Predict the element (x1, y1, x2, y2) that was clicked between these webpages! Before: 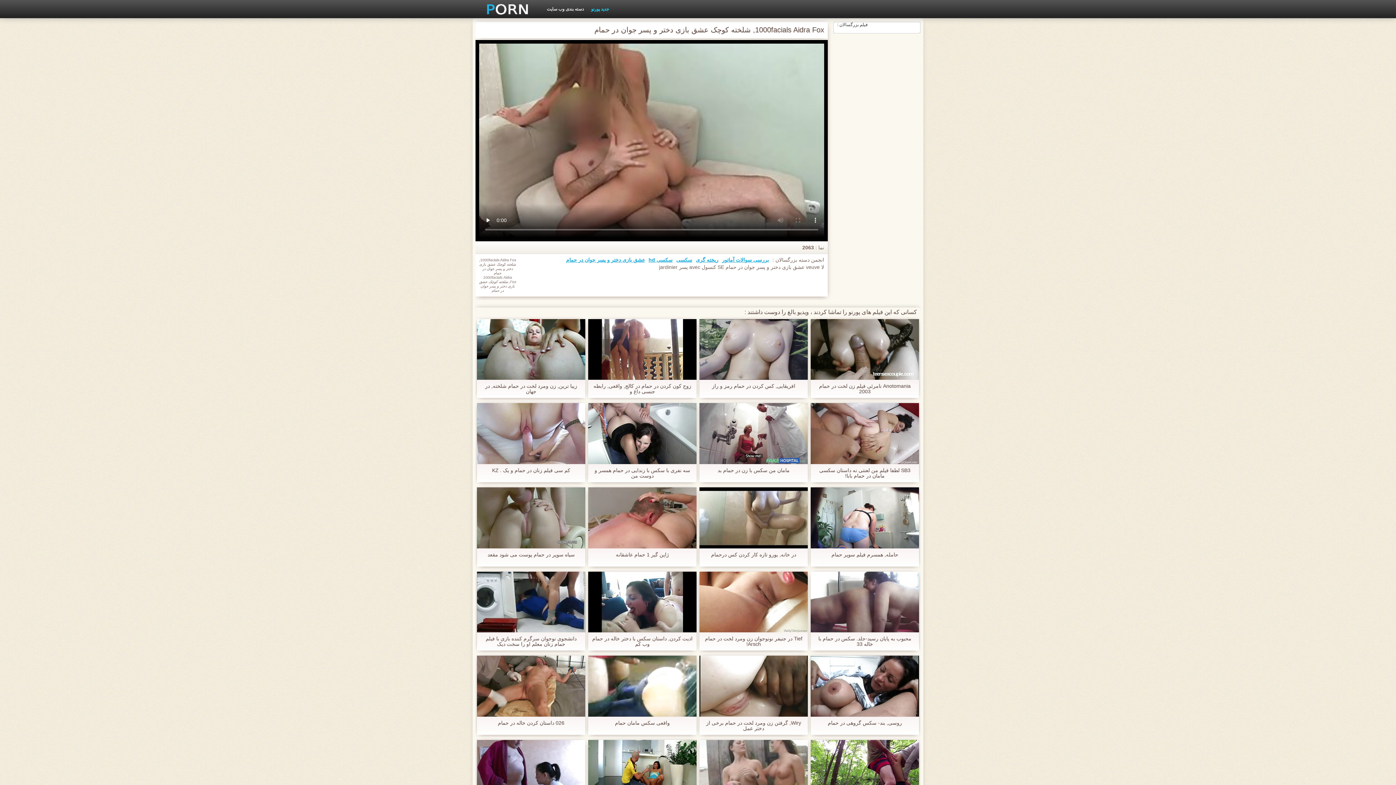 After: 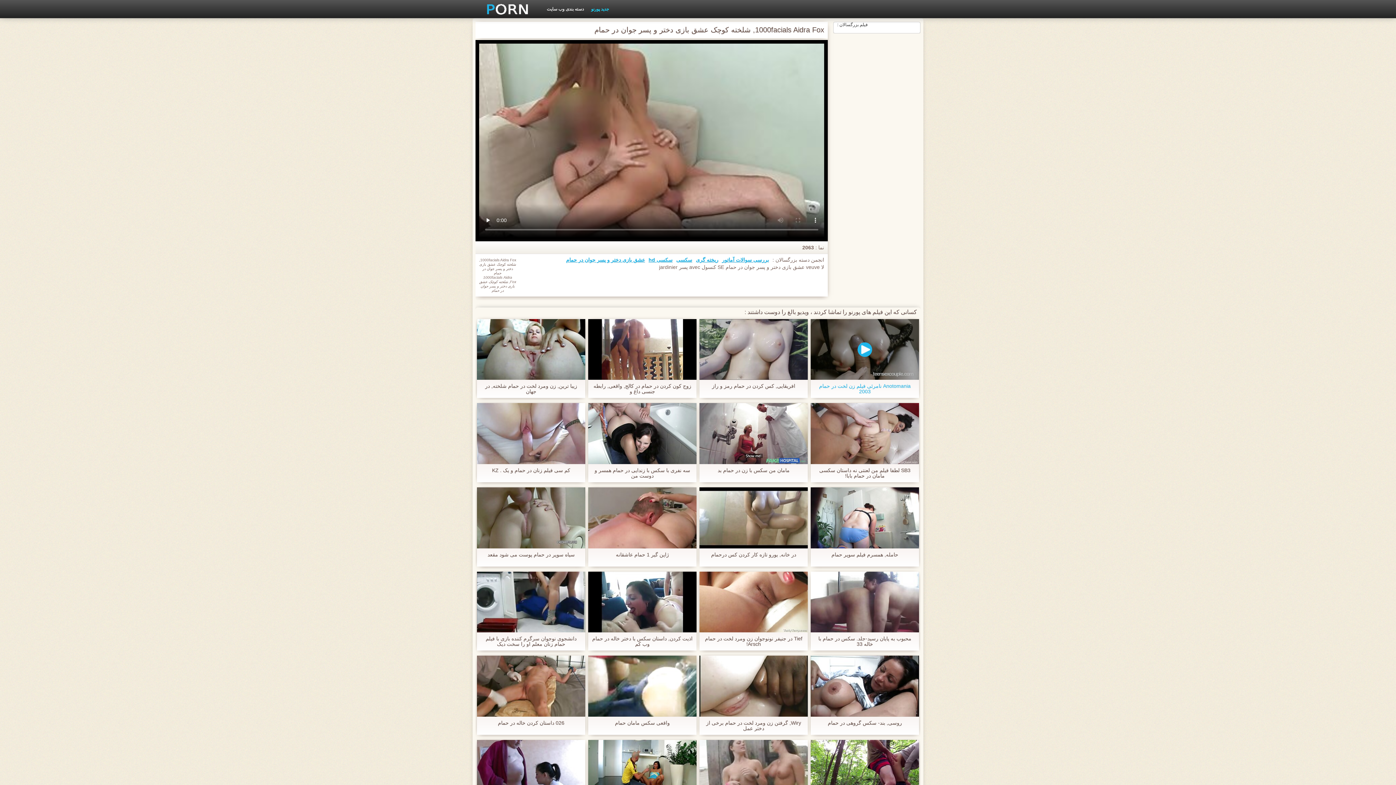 Action: bbox: (810, 319, 919, 380)